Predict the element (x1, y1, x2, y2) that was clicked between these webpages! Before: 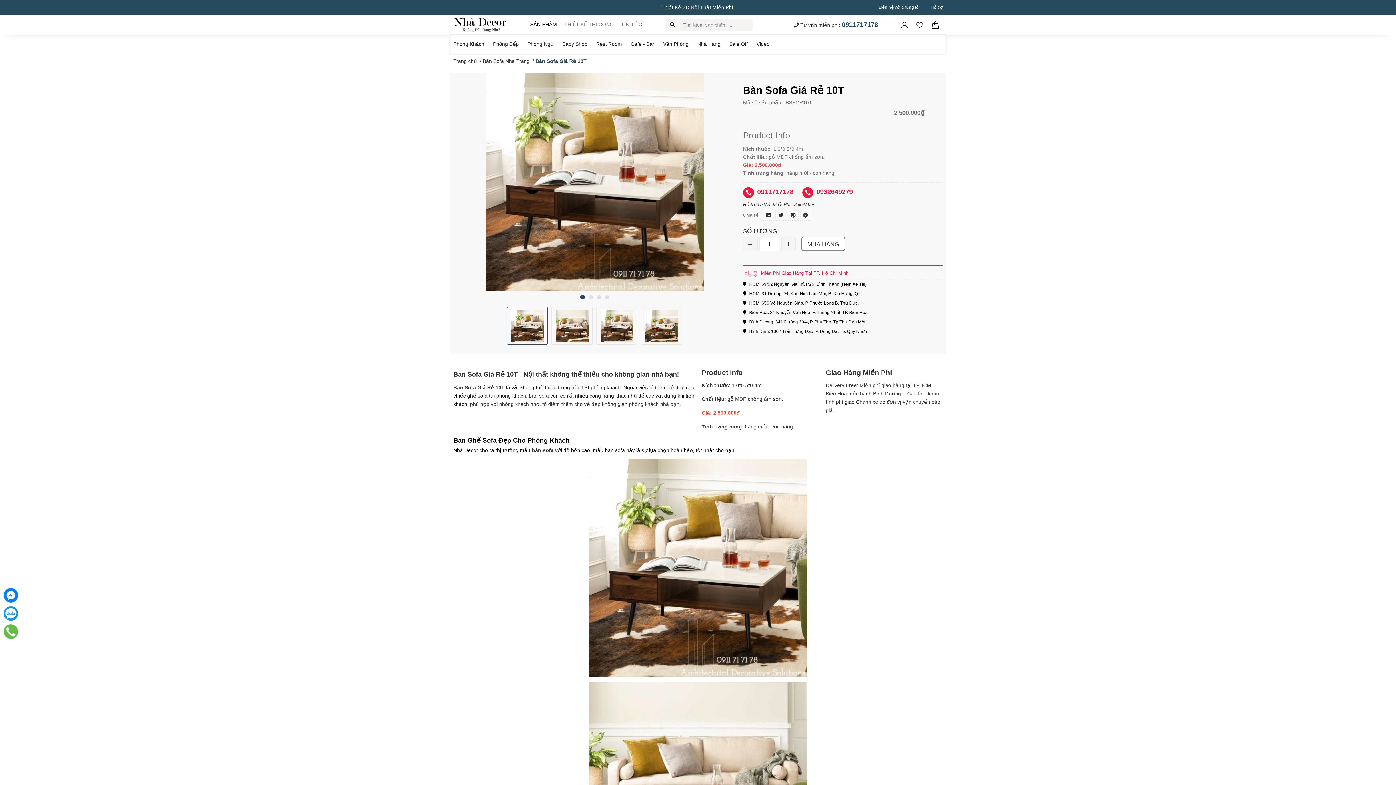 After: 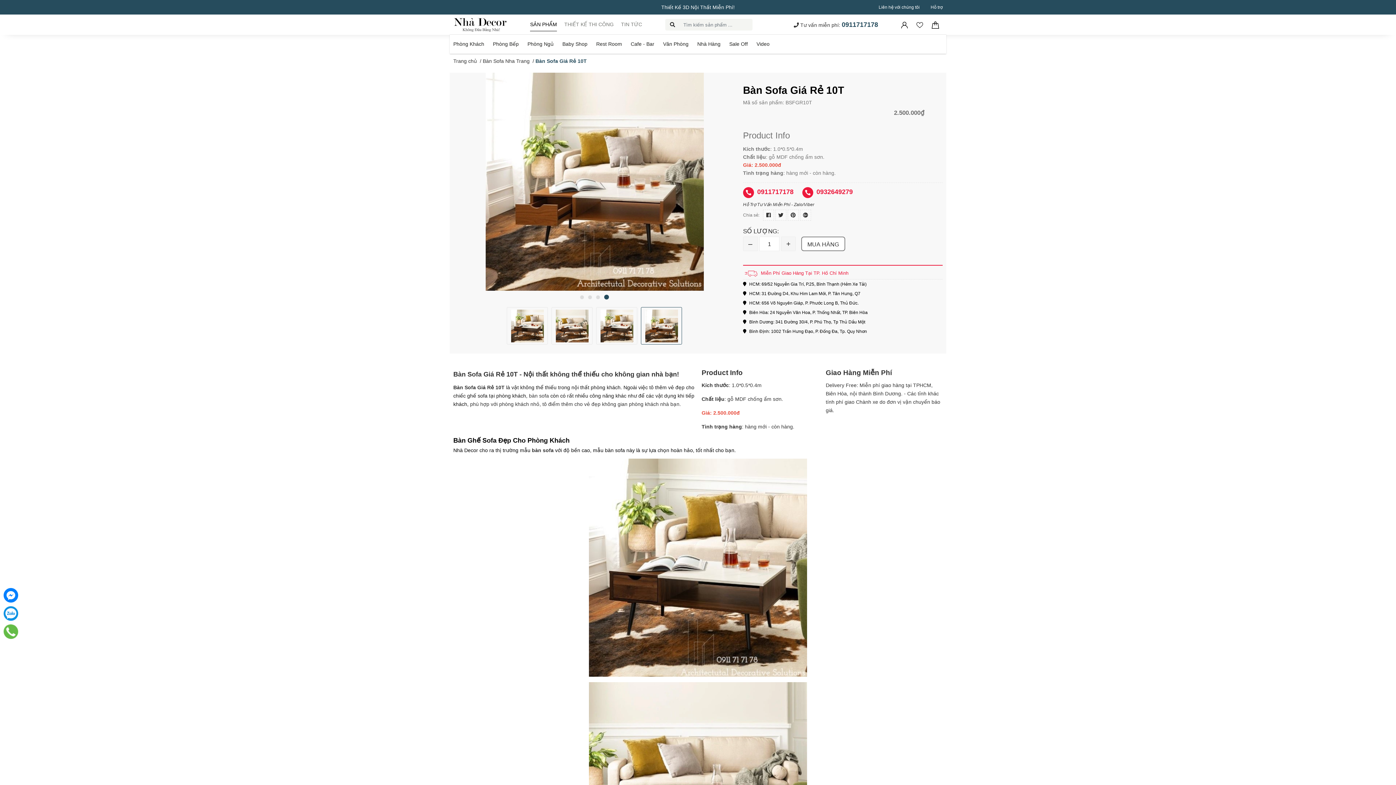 Action: label: 4 bbox: (605, 295, 609, 299)